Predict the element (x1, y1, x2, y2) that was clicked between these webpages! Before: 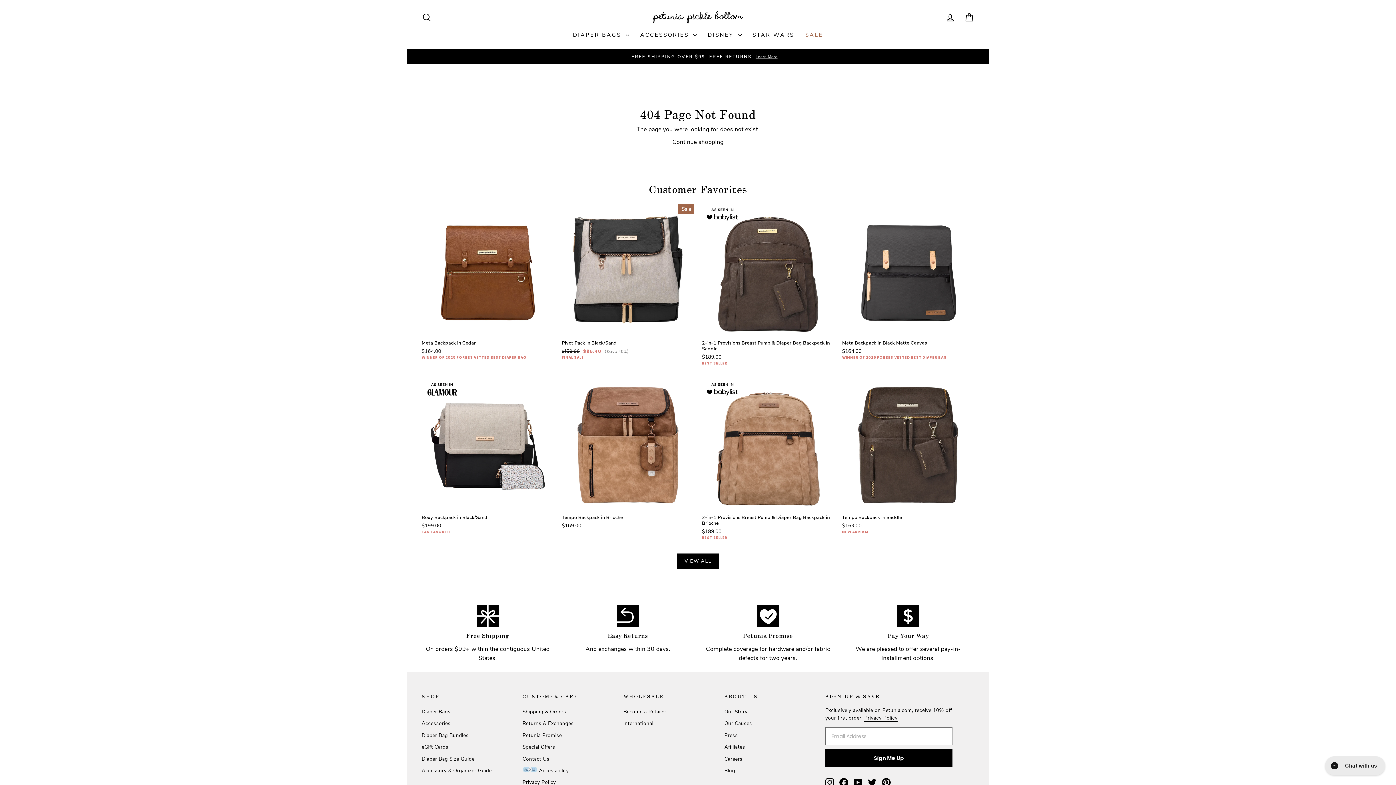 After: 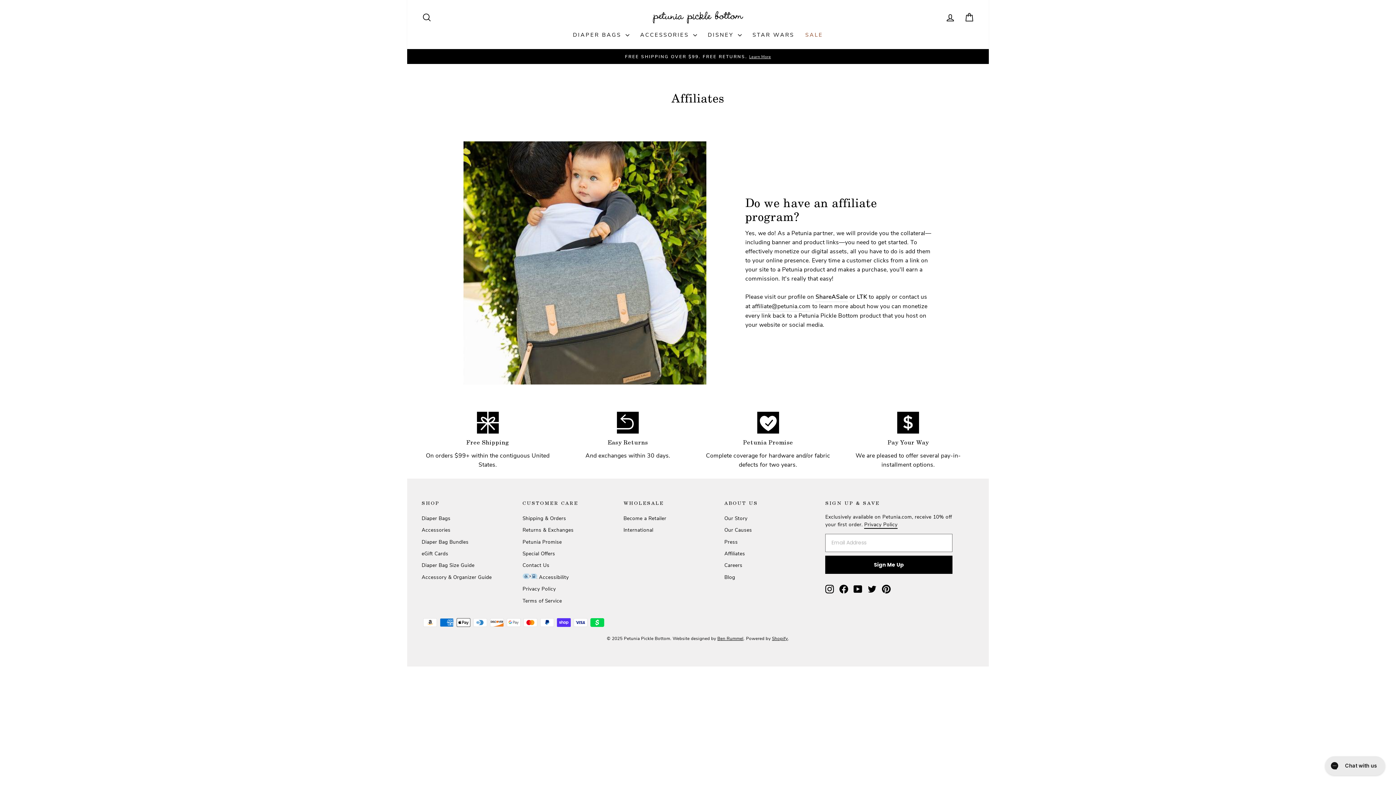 Action: label: Affiliates bbox: (724, 742, 745, 752)